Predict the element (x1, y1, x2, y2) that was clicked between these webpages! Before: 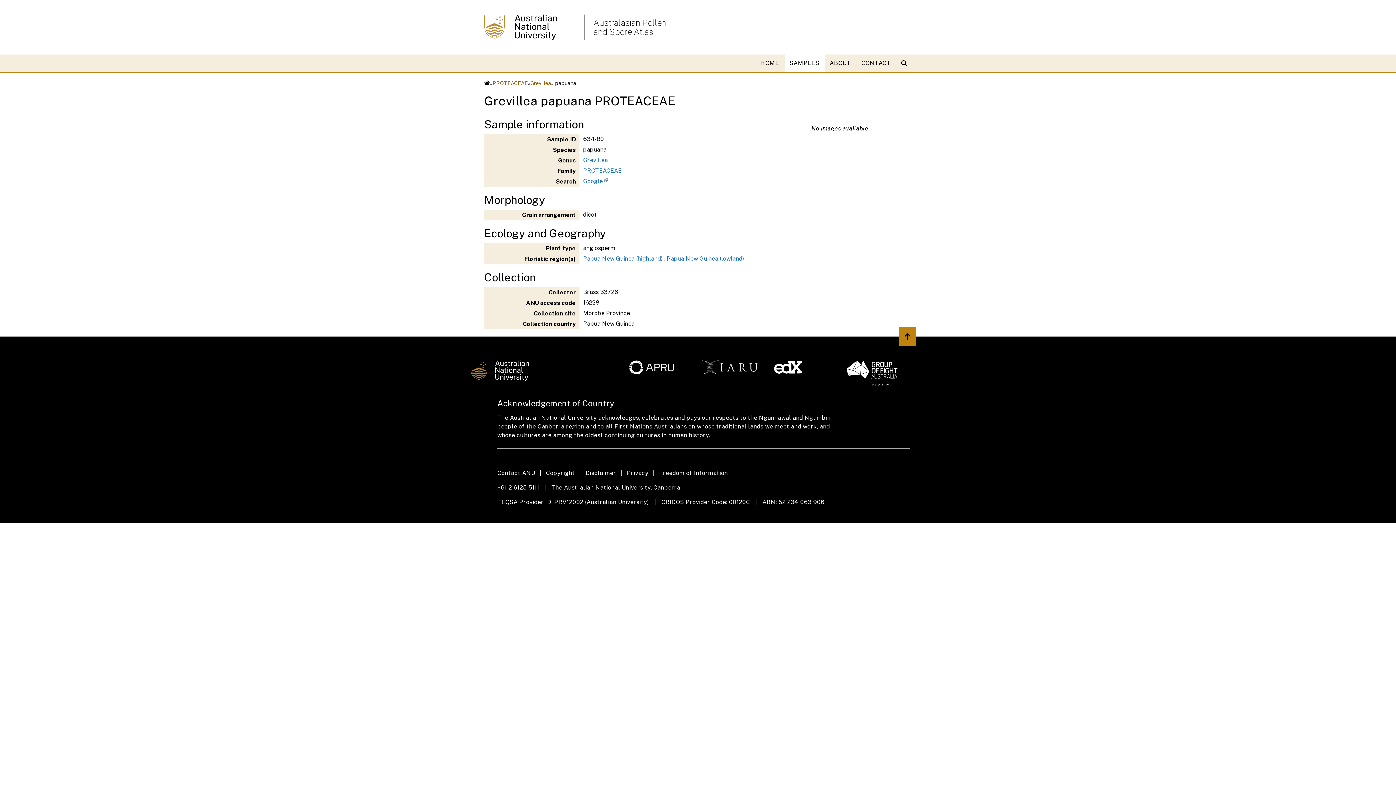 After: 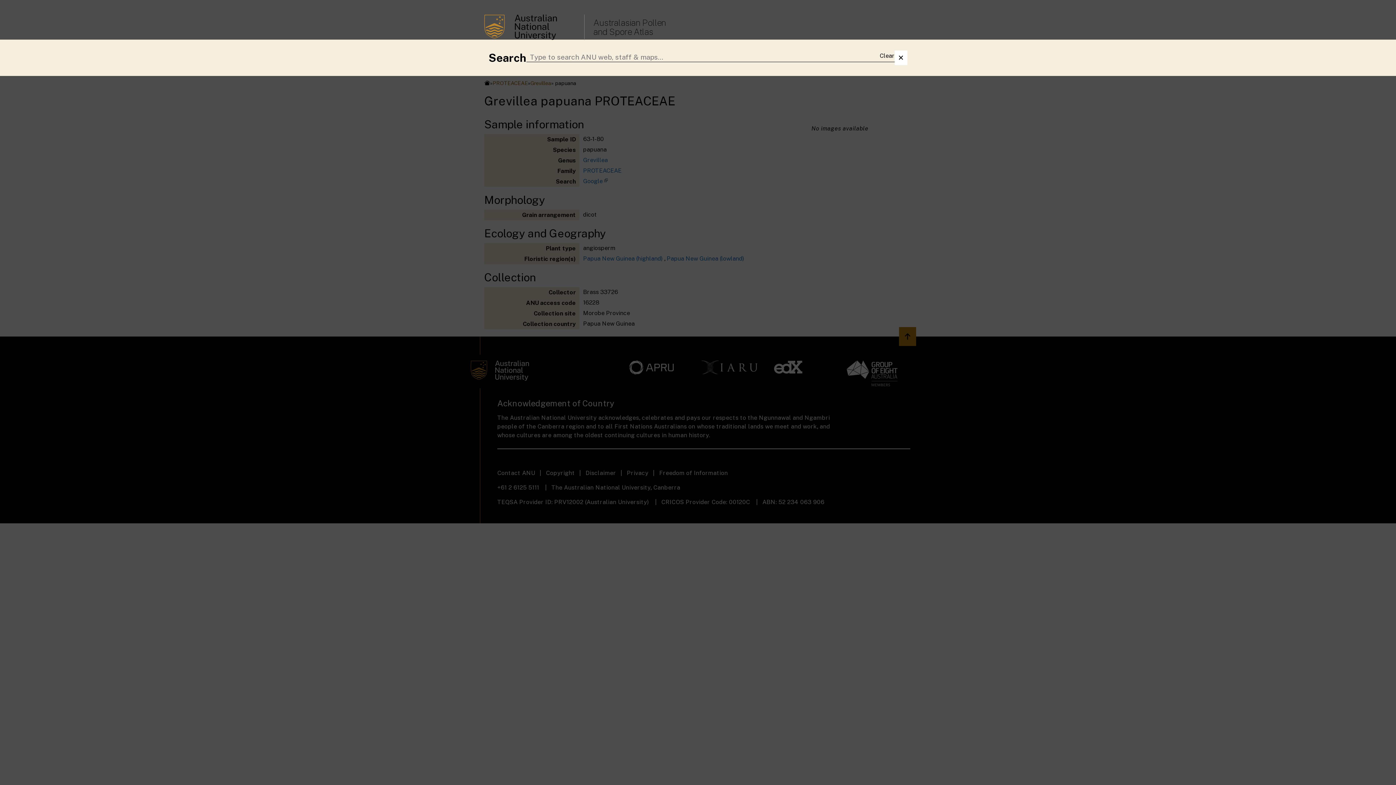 Action: bbox: (901, 60, 910, 66) label: Open search modal